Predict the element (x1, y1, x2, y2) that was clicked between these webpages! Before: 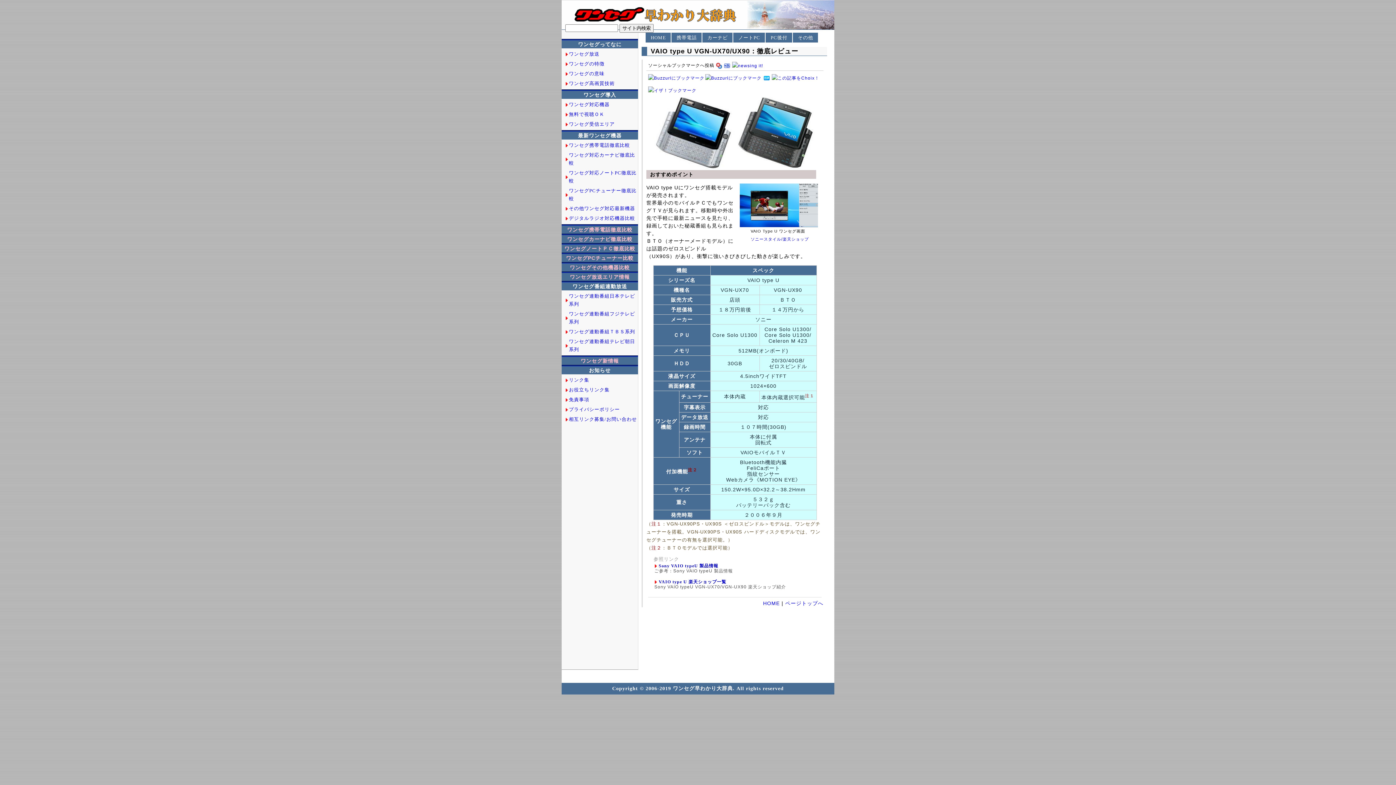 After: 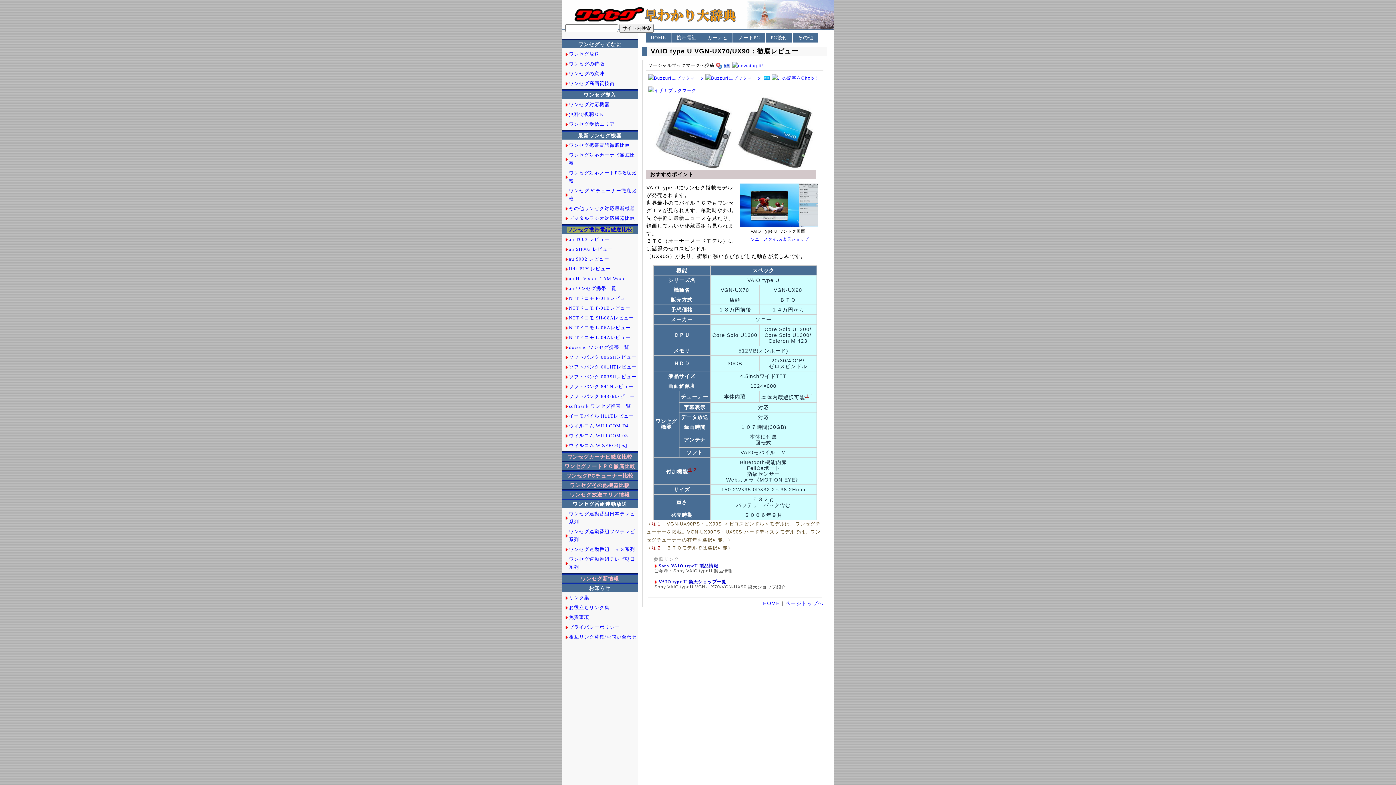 Action: bbox: (567, 226, 632, 232) label: ワンセグ携帯電話徹底比較